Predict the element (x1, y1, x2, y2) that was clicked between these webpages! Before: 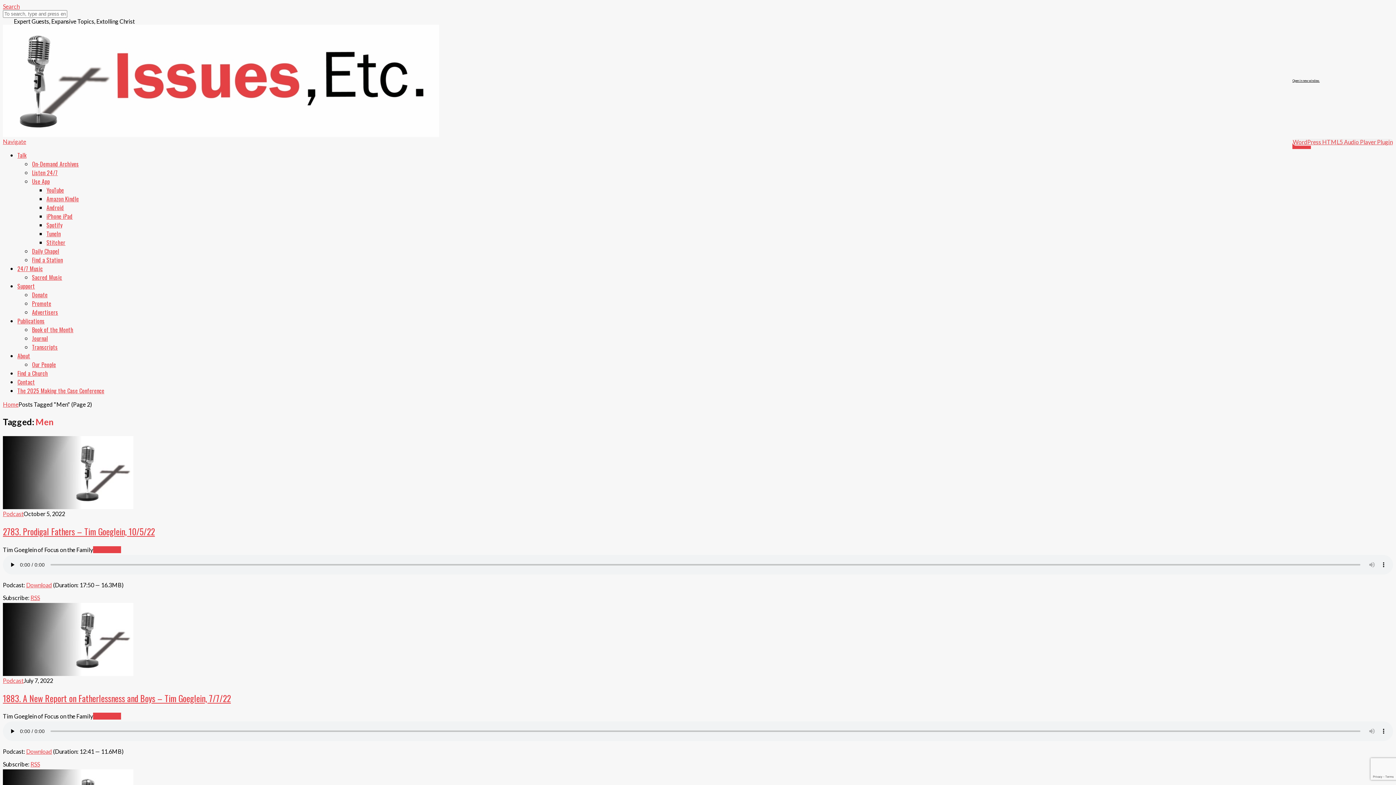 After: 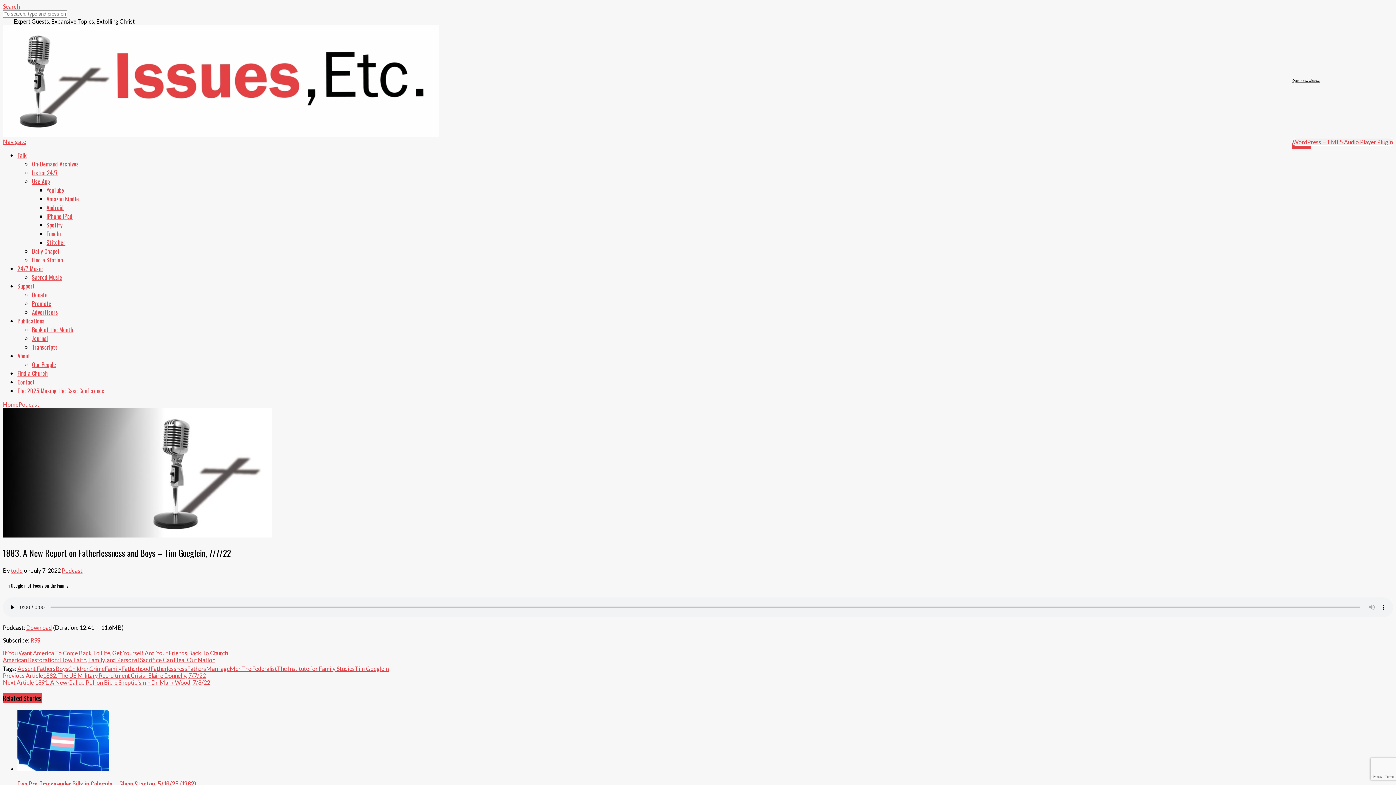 Action: bbox: (93, 713, 121, 720) label: Read More